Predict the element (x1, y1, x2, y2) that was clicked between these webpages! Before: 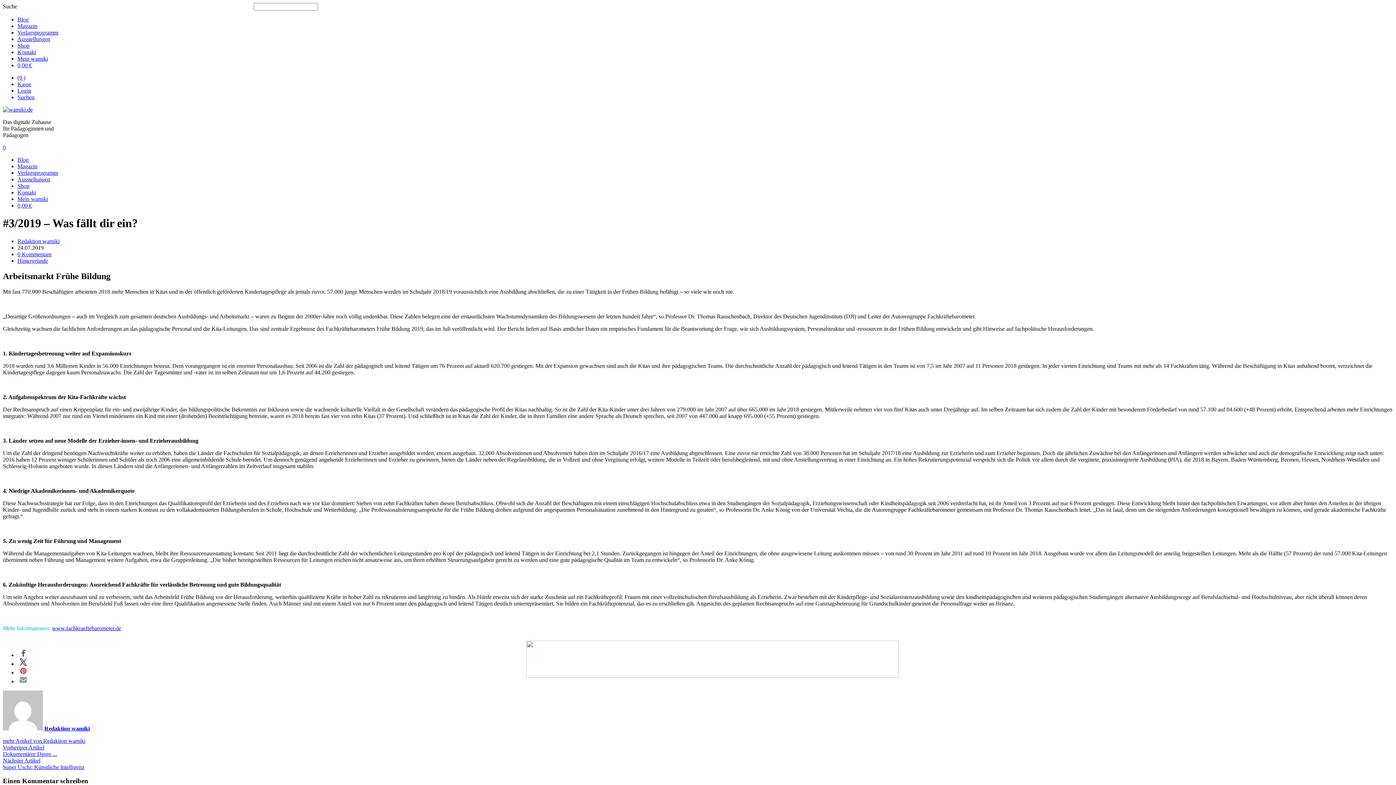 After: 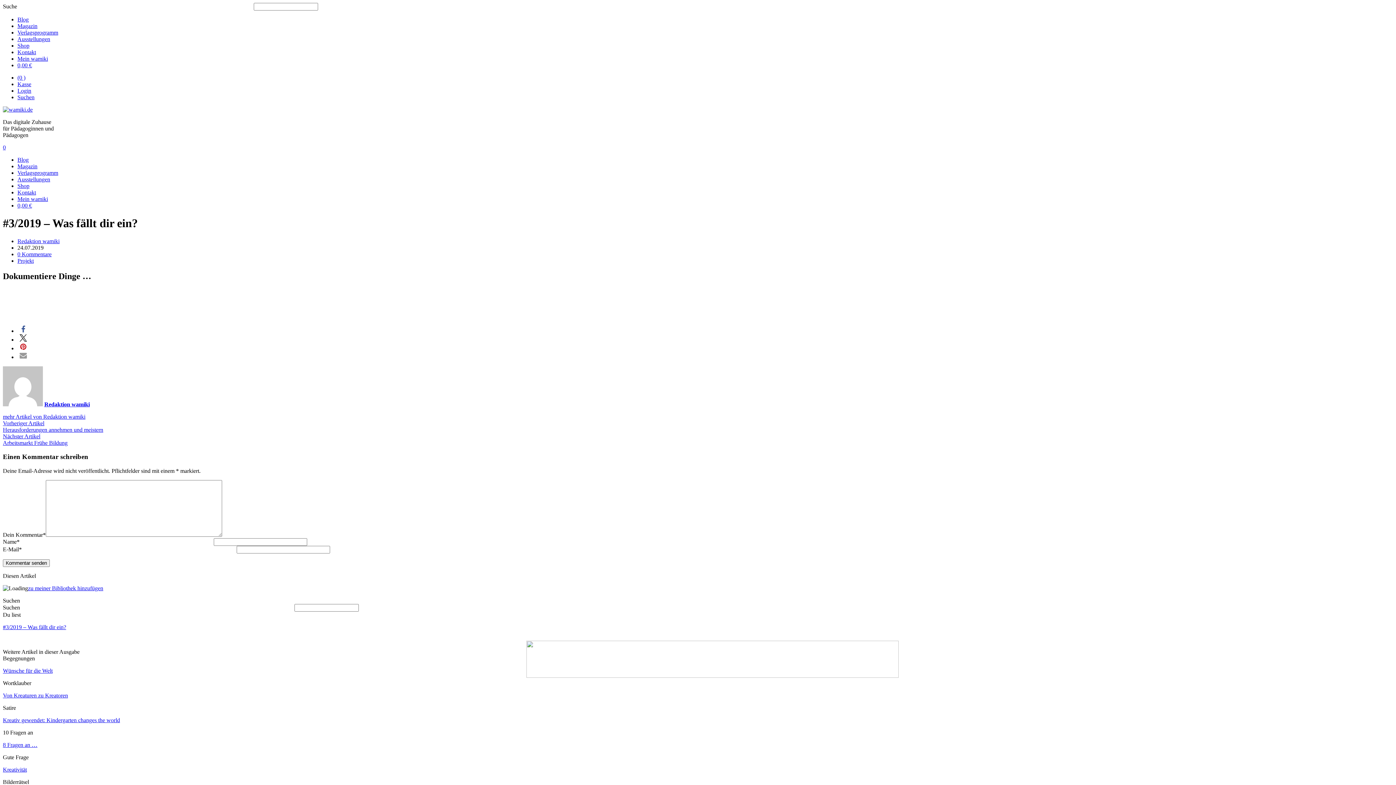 Action: label: Vorheriger Artikel
Dokumentiere Dinge ... bbox: (2, 744, 57, 757)